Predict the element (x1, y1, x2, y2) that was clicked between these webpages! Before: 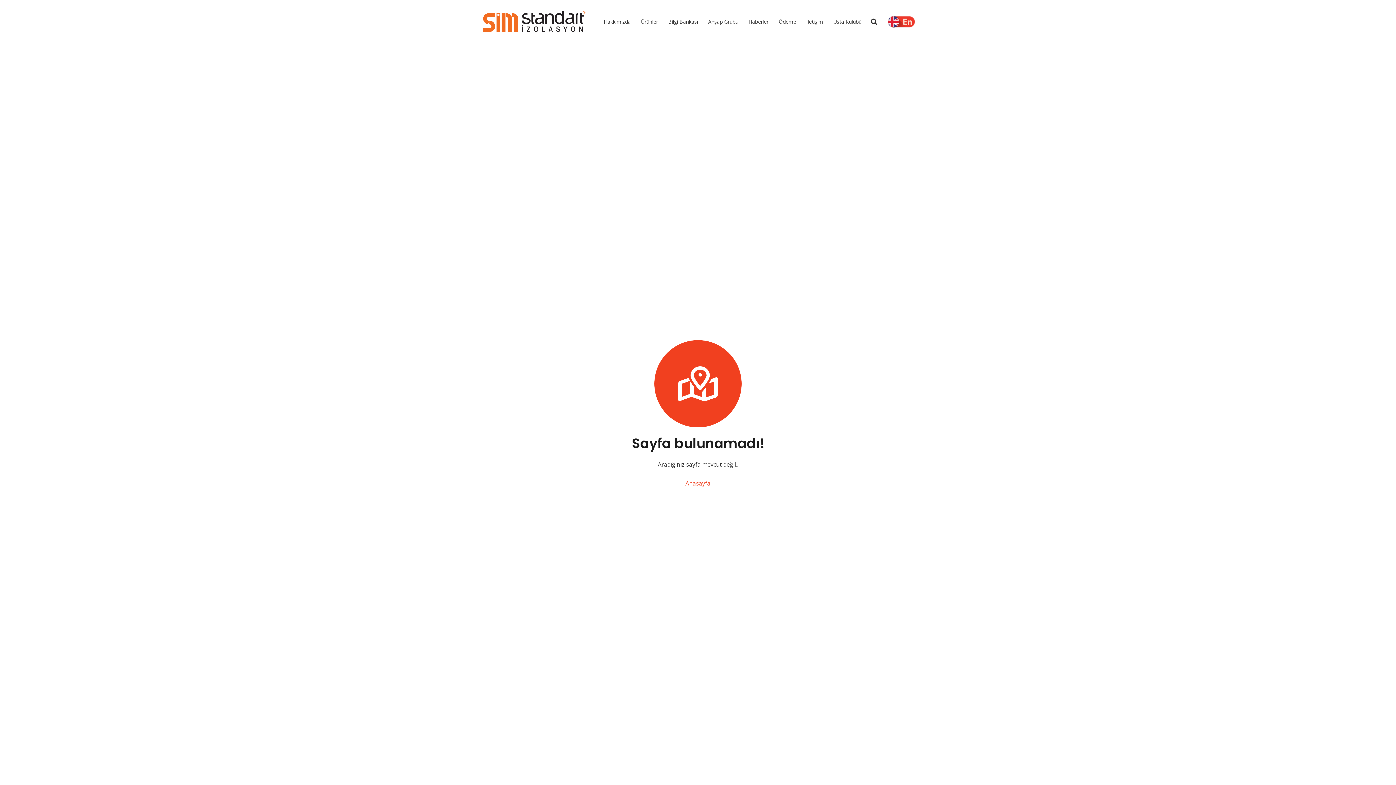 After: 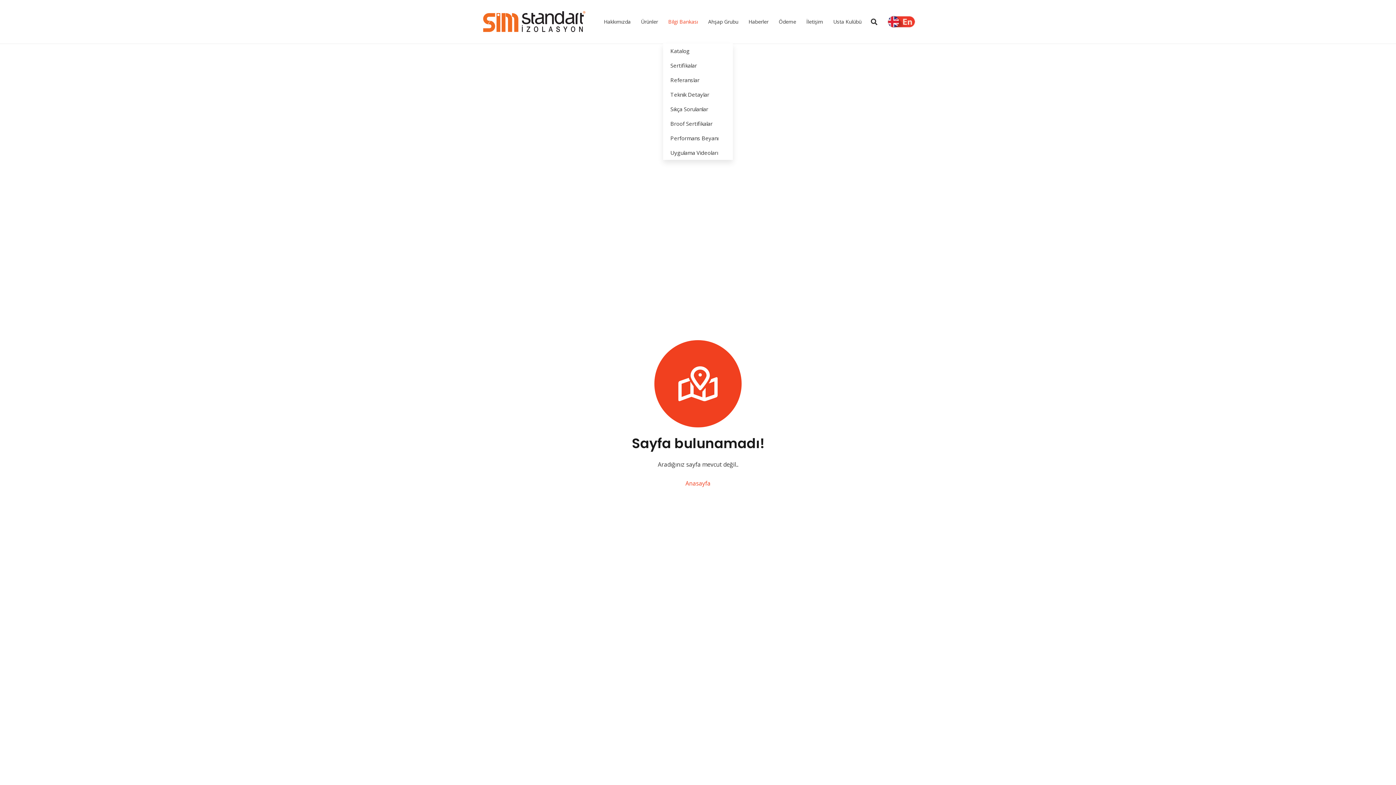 Action: bbox: (663, 0, 703, 43) label: Bilgi Bankası